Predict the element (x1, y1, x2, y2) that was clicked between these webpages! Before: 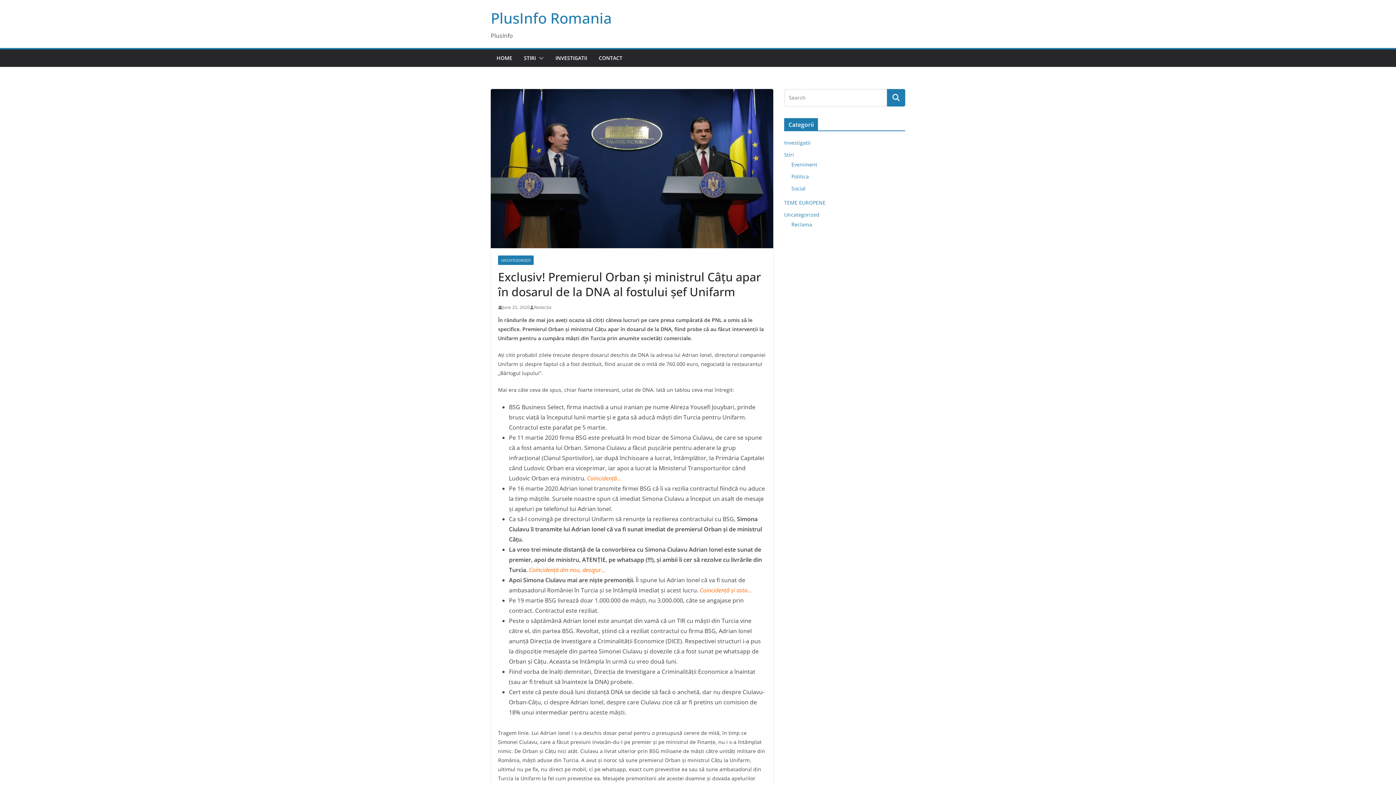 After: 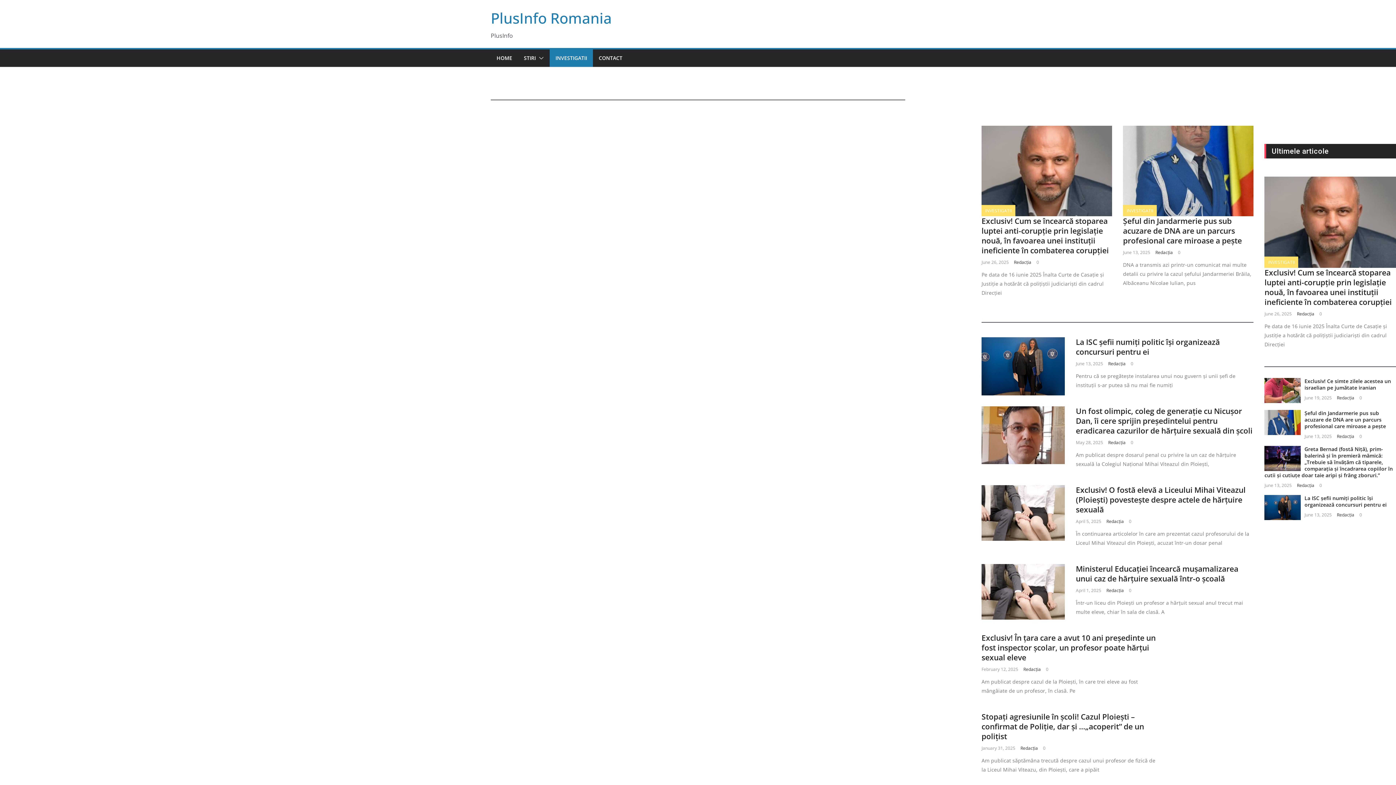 Action: bbox: (555, 53, 587, 63) label: INVESTIGATII